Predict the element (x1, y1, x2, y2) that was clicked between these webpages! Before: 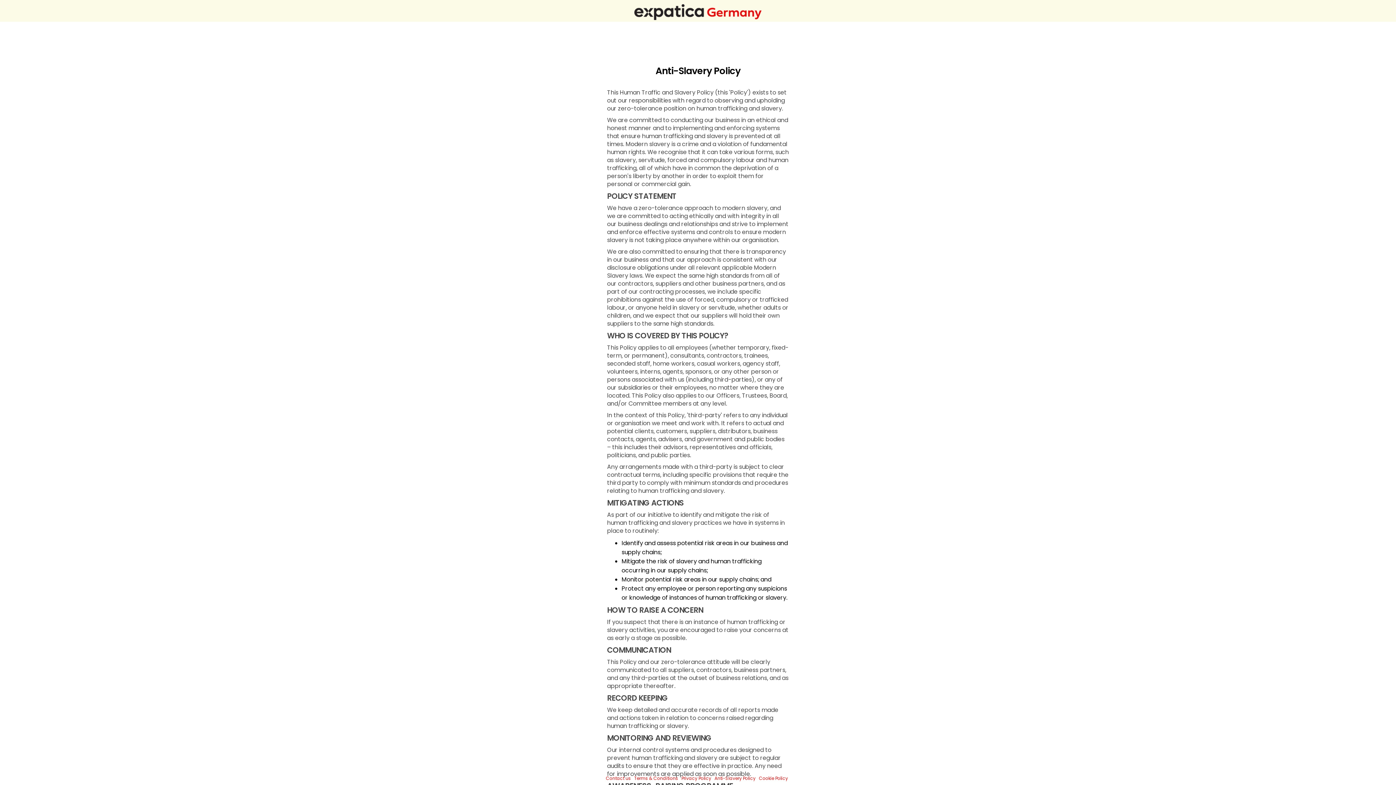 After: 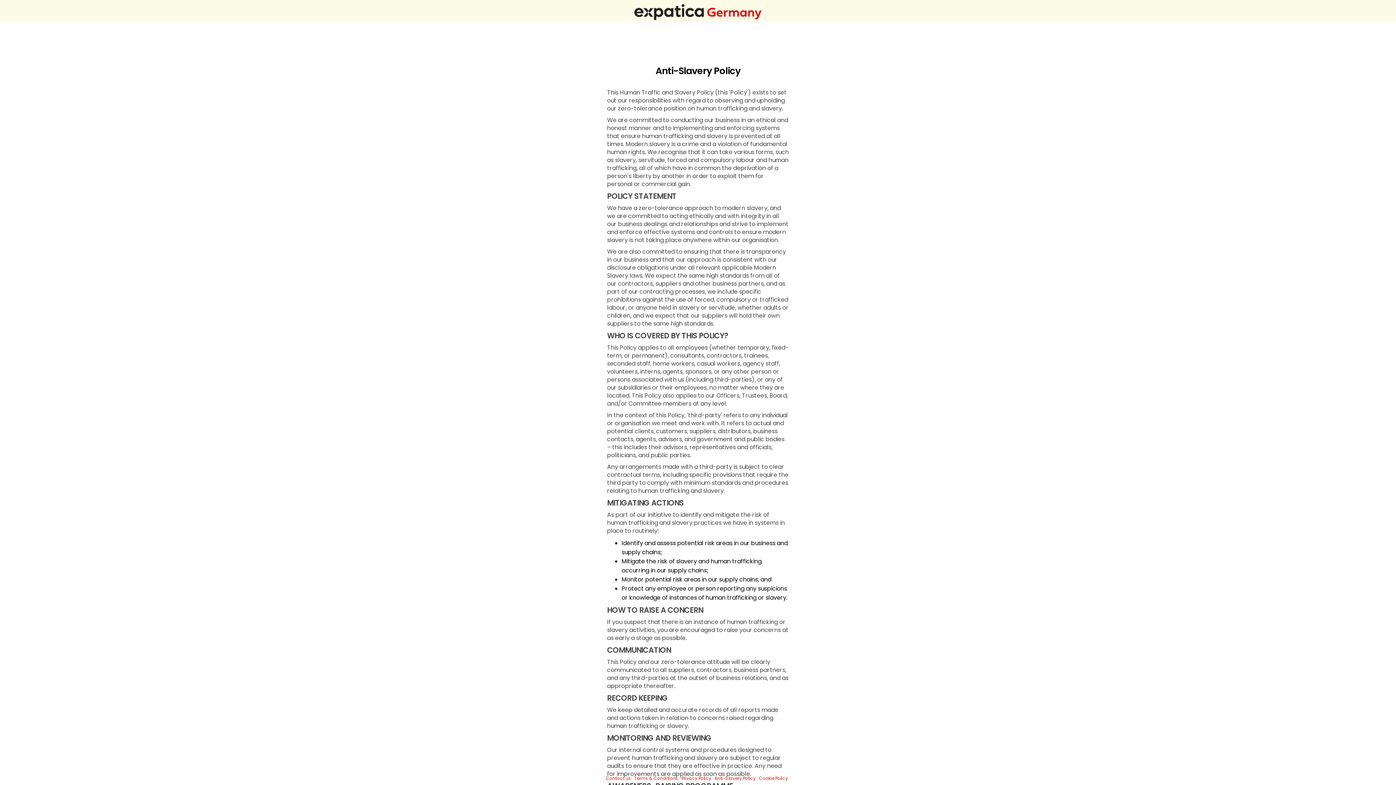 Action: bbox: (523, 1, 872, 20)